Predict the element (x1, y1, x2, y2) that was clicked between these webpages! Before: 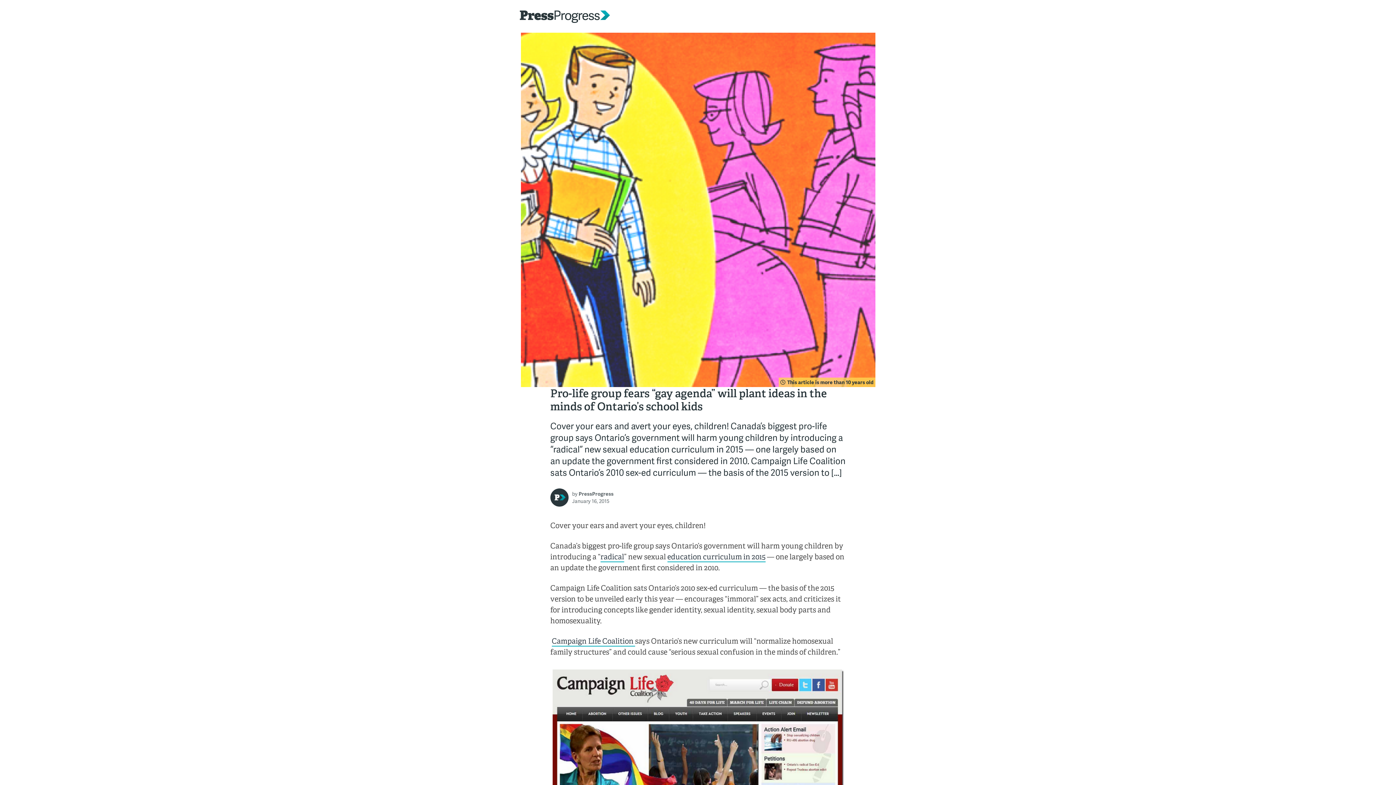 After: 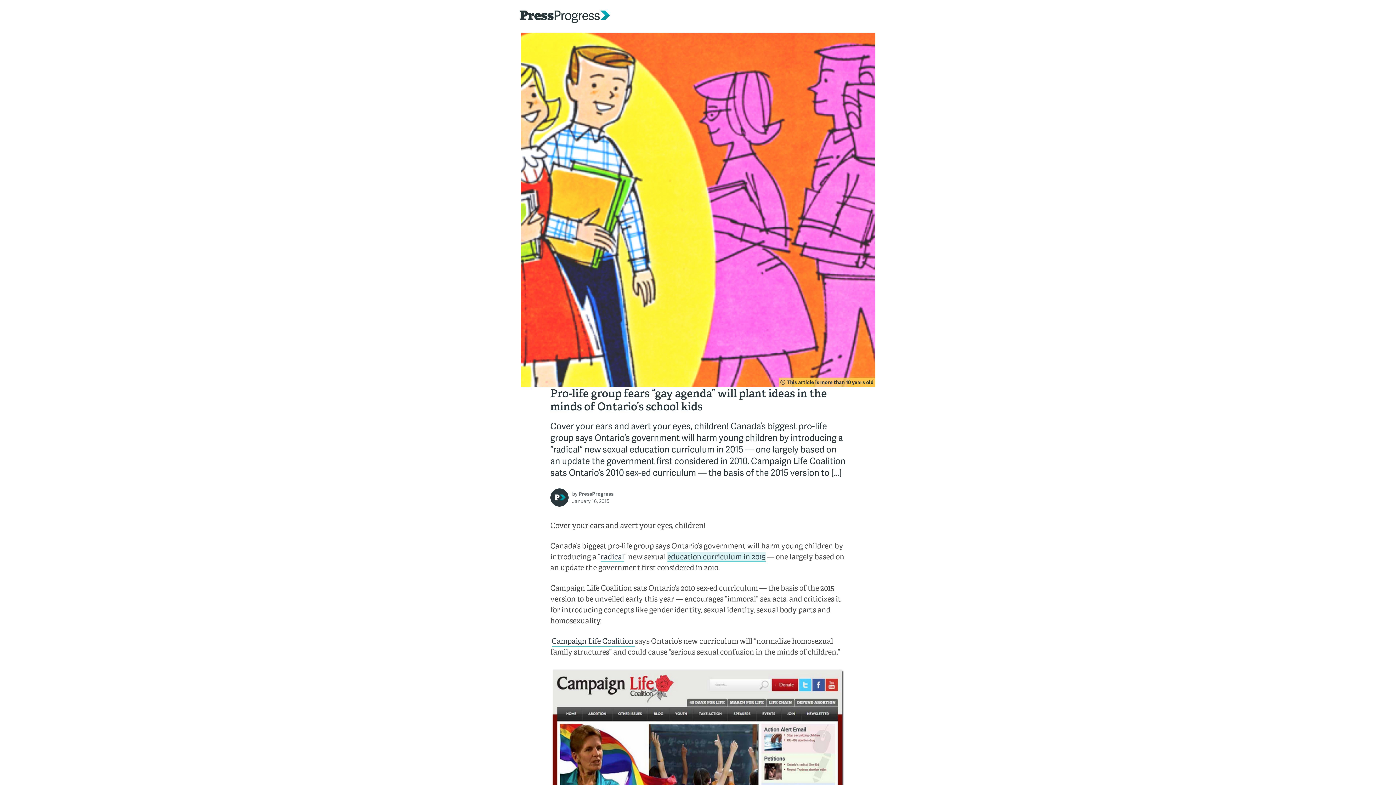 Action: bbox: (667, 552, 765, 562) label: education curriculum in 2015